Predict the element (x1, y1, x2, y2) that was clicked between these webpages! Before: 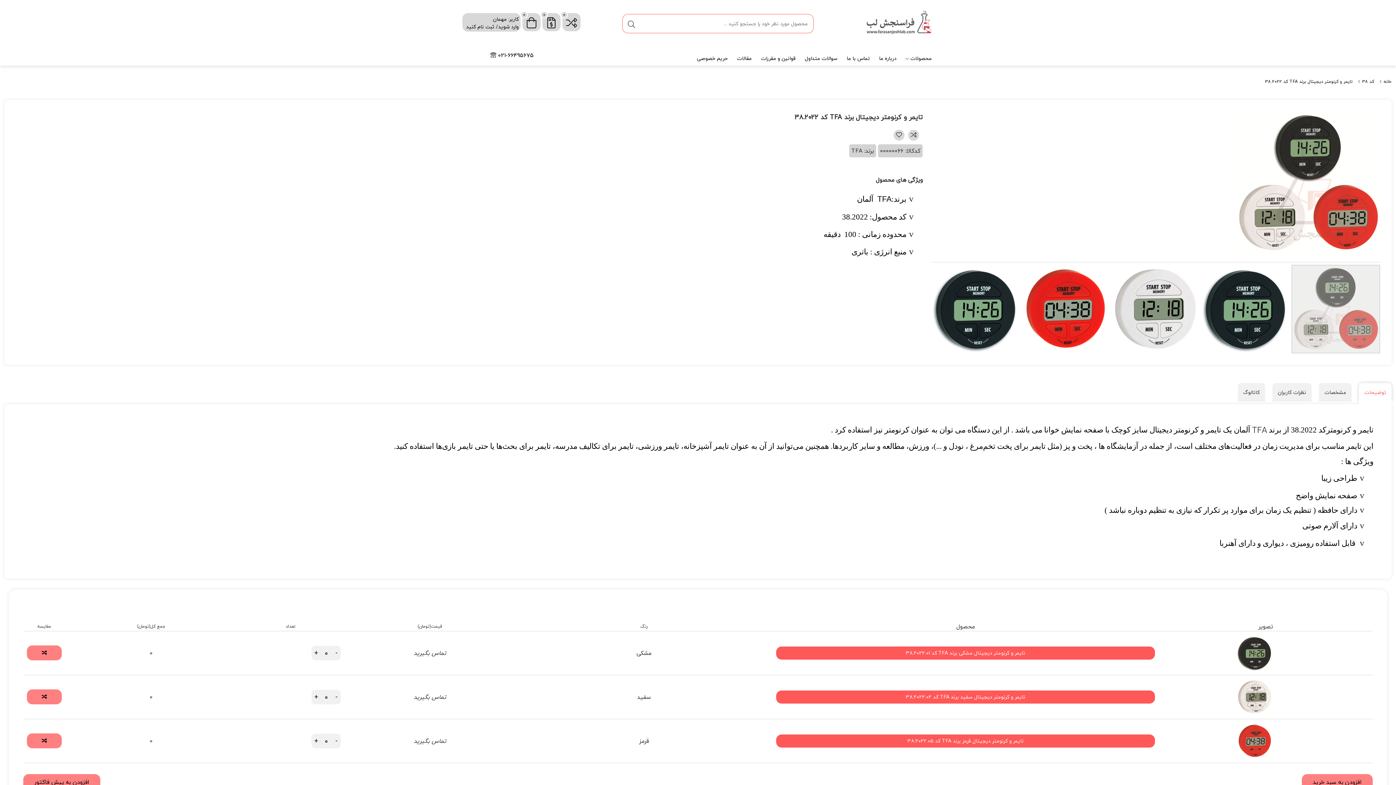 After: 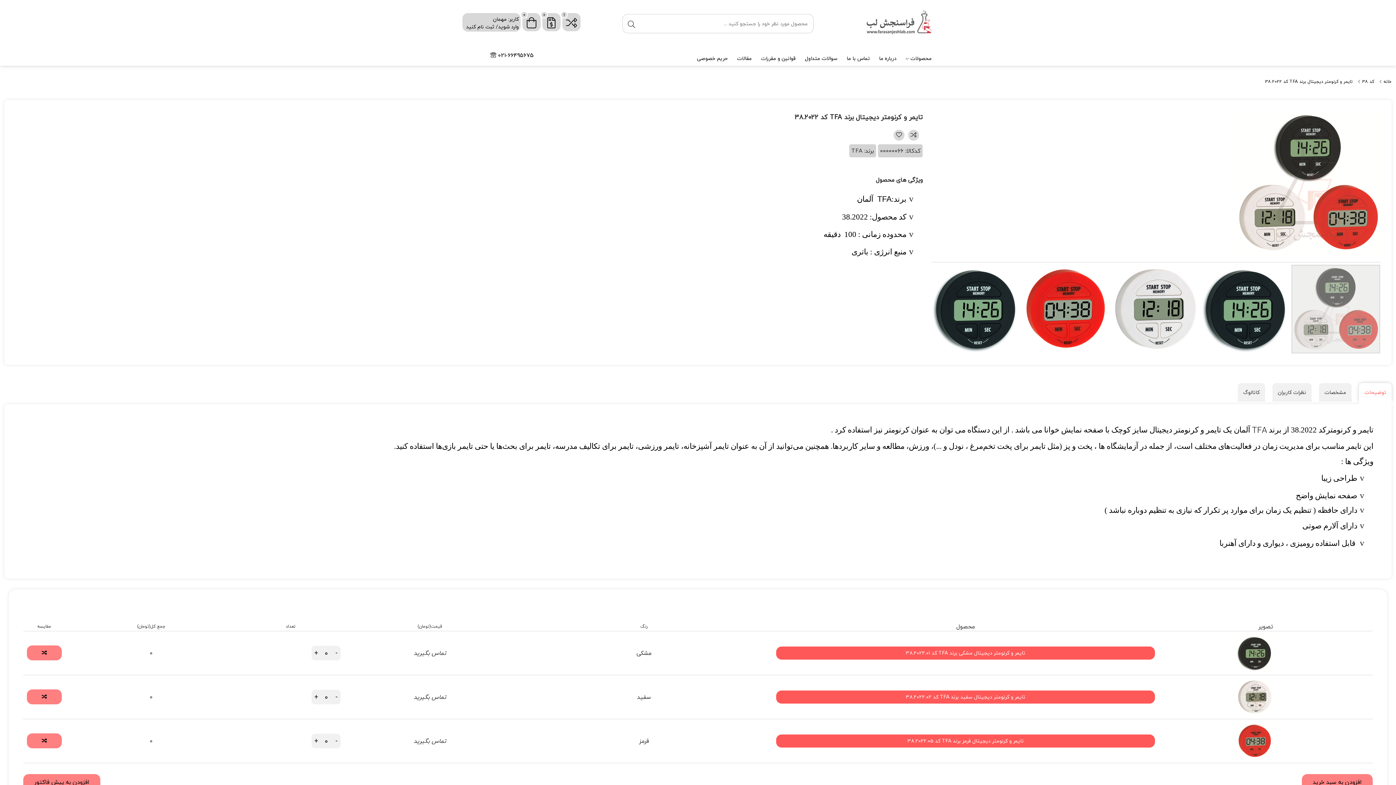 Action: bbox: (910, 130, 916, 139)